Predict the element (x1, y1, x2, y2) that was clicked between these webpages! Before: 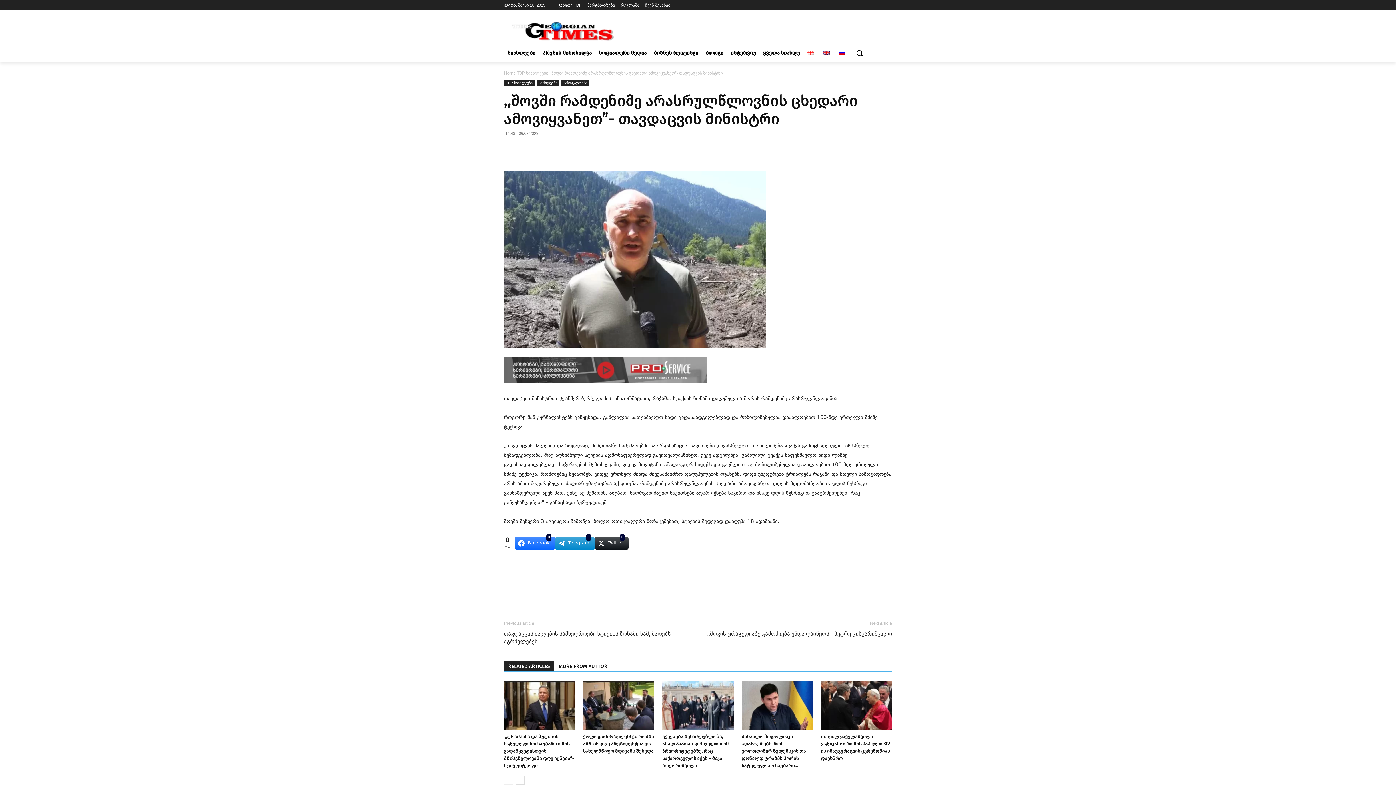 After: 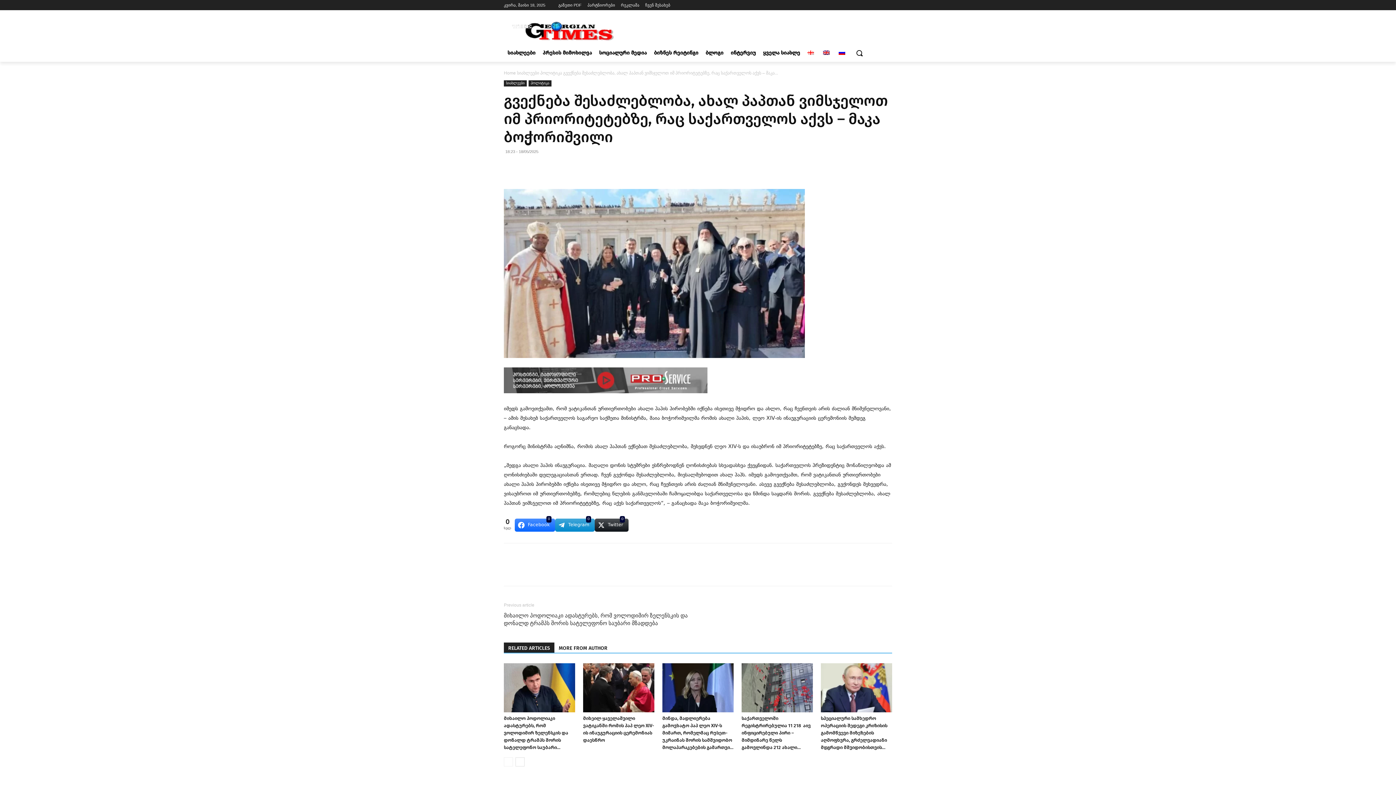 Action: bbox: (662, 734, 729, 768) label: გვექნება შესაძლებლობა, ახალ პაპთან ვიმსჯელოთ იმ პრიორიტეტებზე, რაც საქართველოს აქვს – მაკა ბოჭორიშვილი